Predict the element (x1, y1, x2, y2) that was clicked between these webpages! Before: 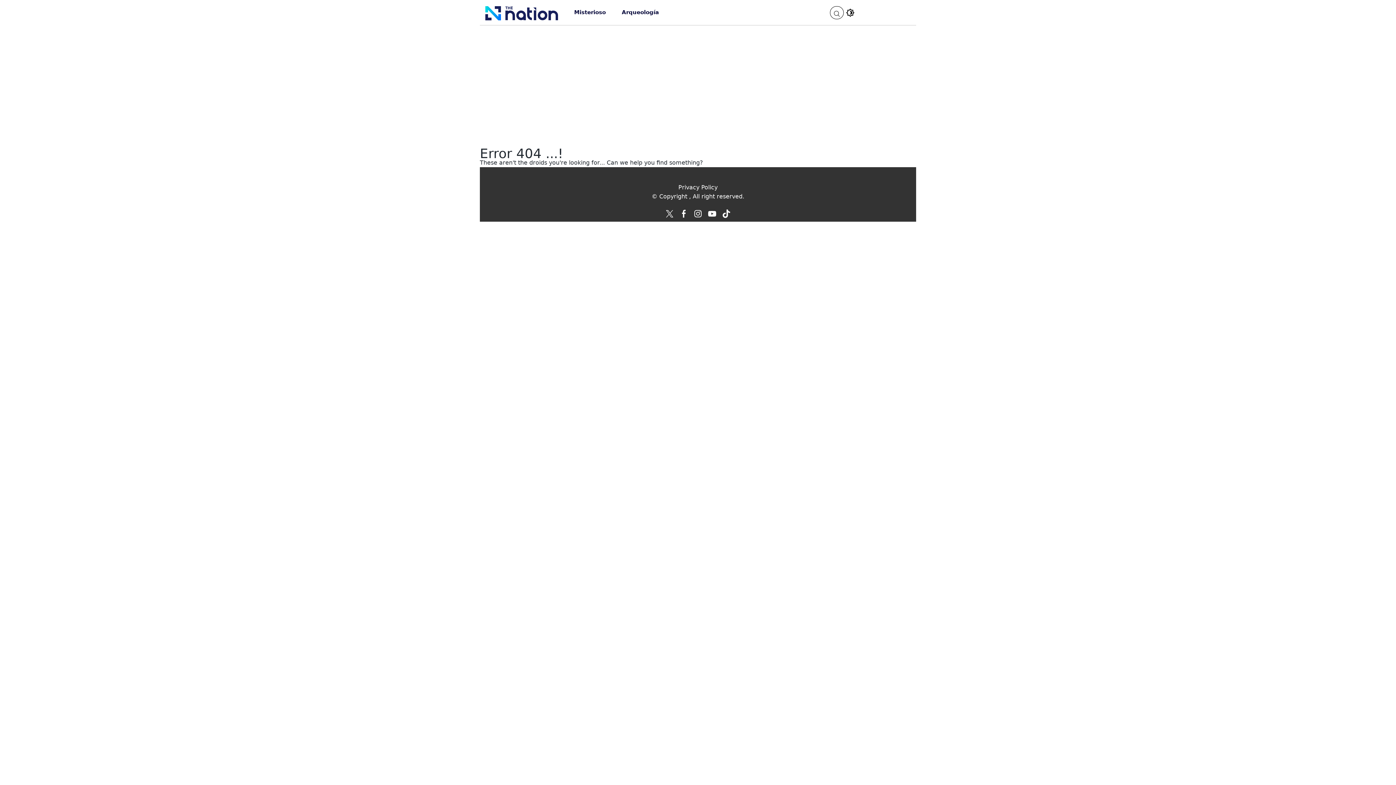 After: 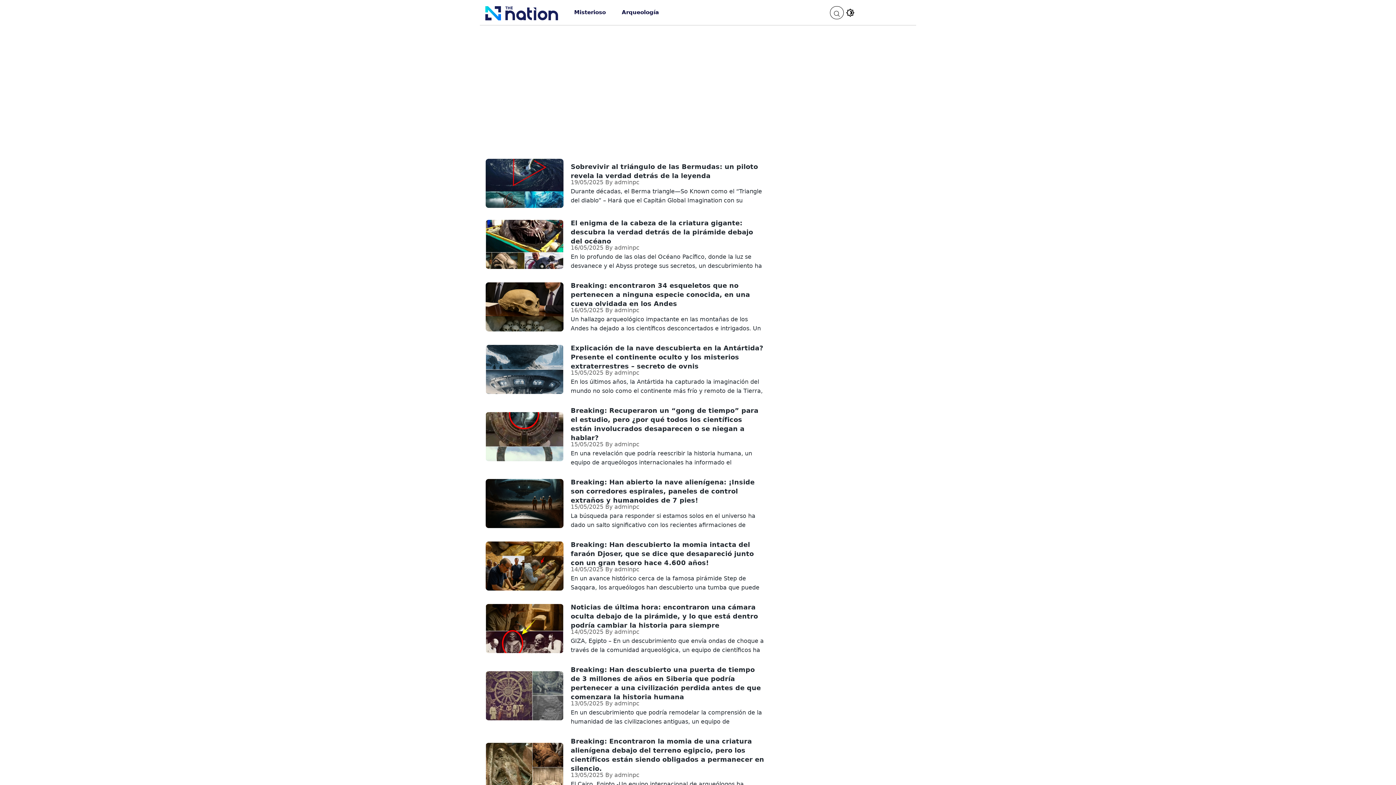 Action: bbox: (571, 4, 608, 20) label: Misterioso